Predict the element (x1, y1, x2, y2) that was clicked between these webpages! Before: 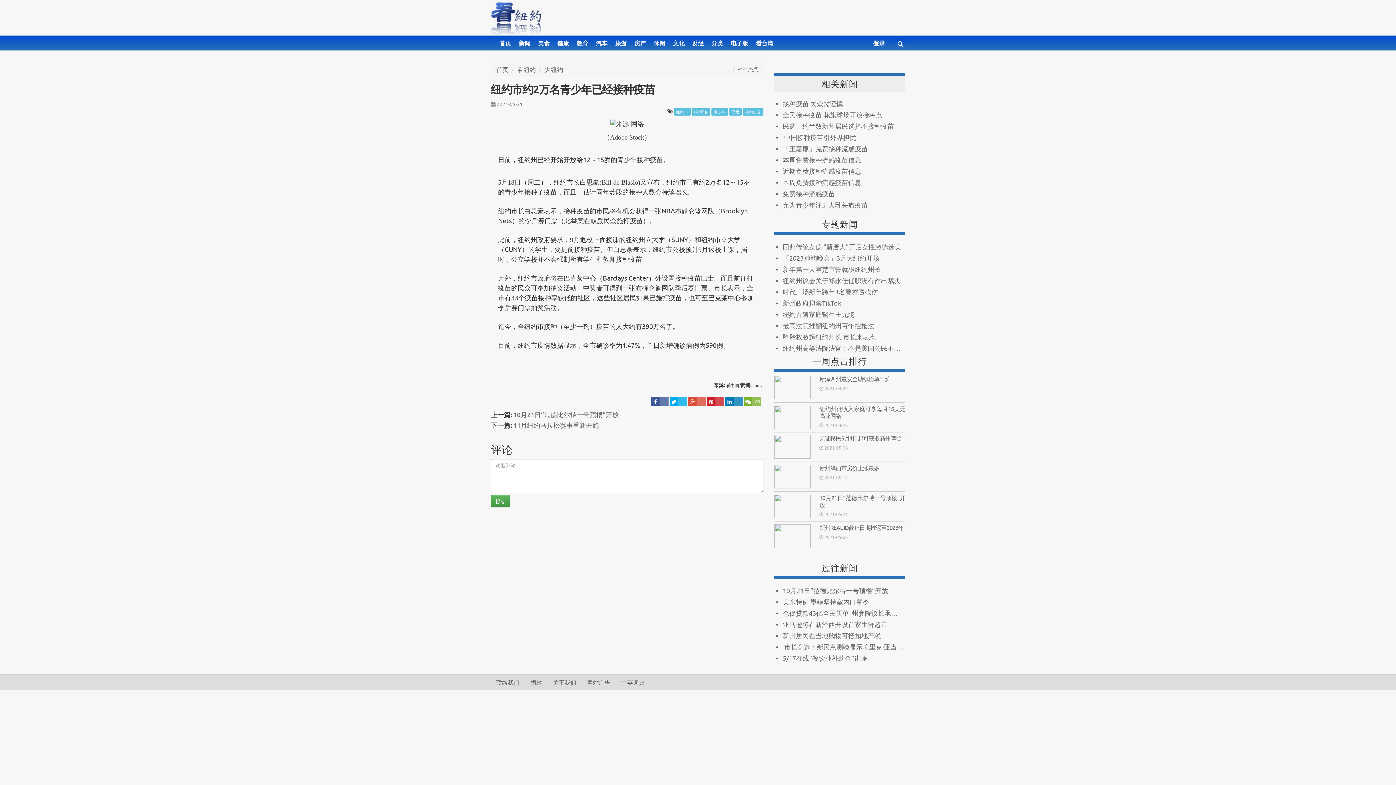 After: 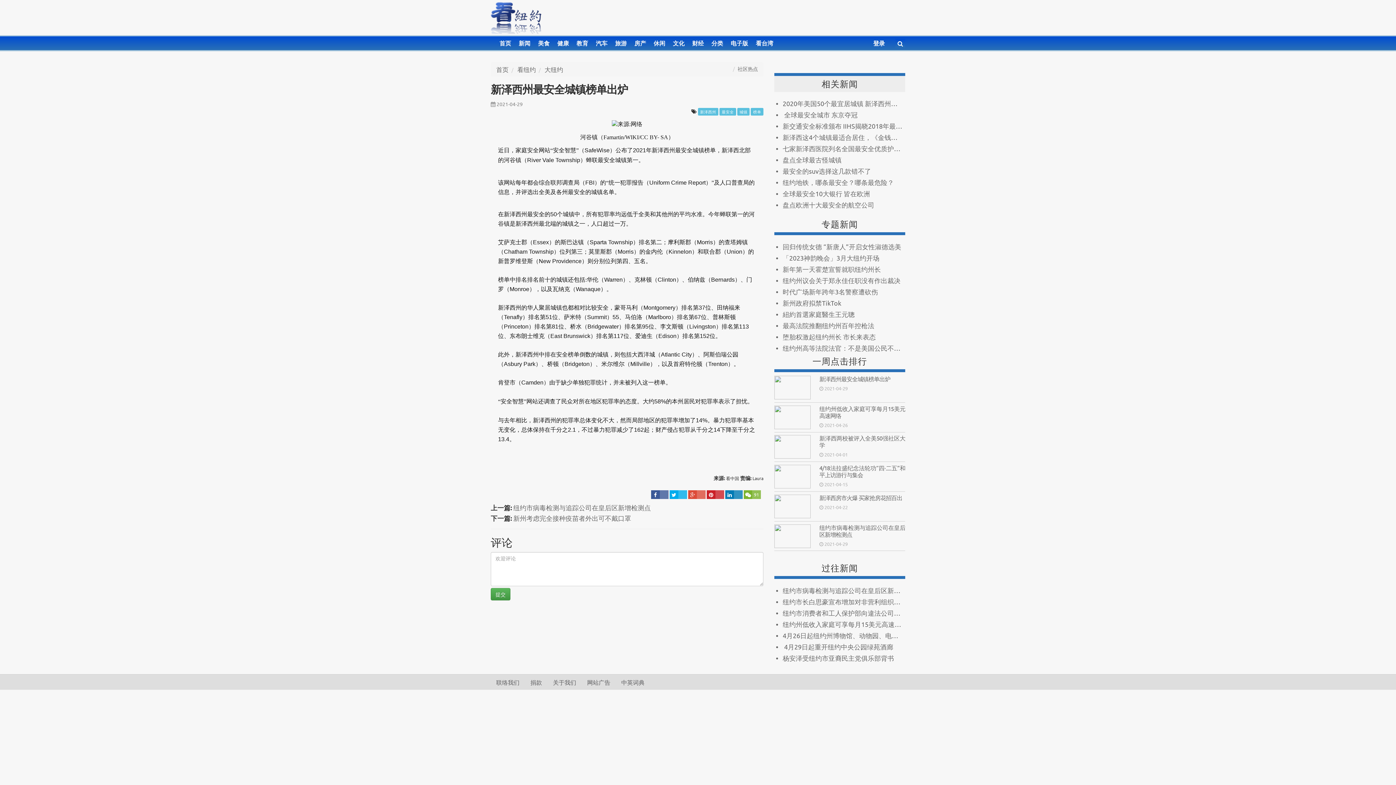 Action: bbox: (774, 383, 810, 390)